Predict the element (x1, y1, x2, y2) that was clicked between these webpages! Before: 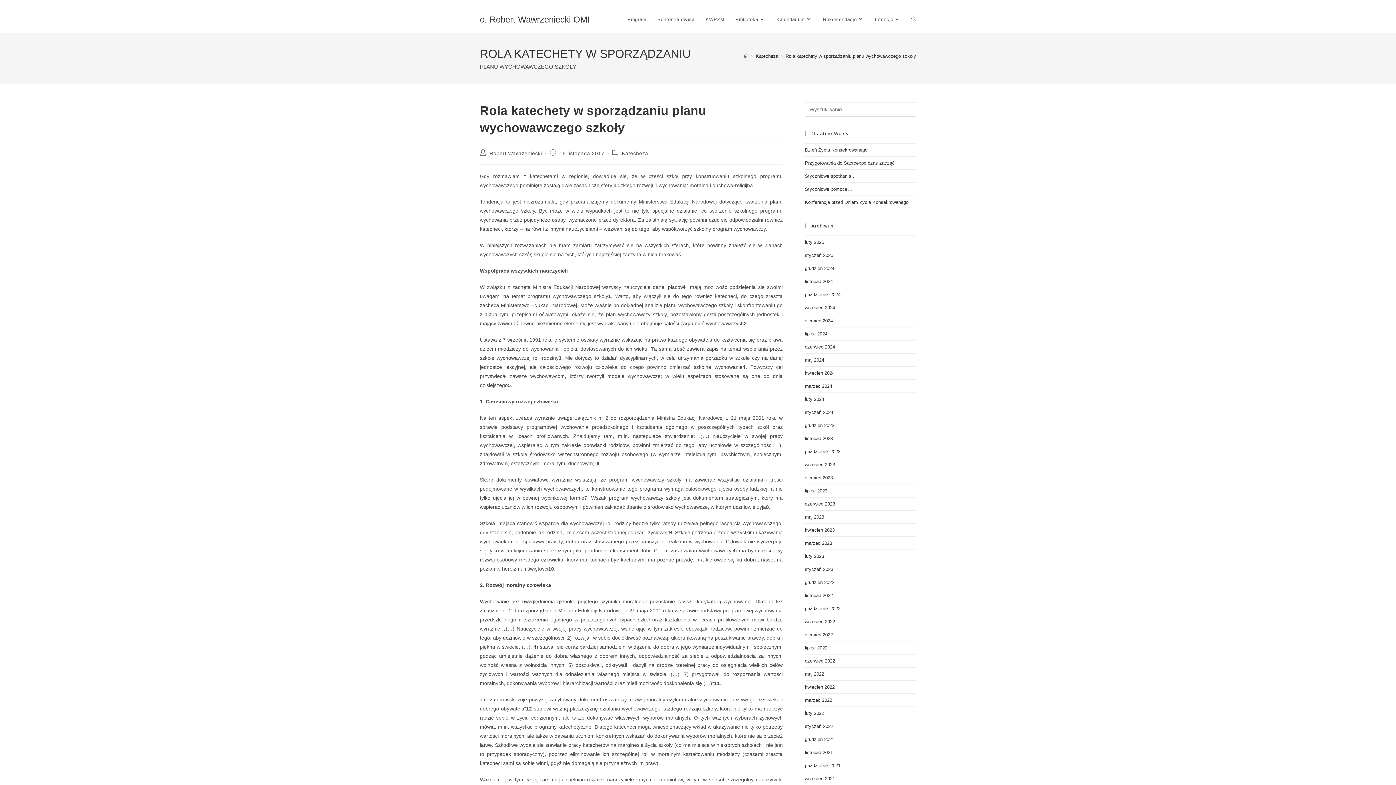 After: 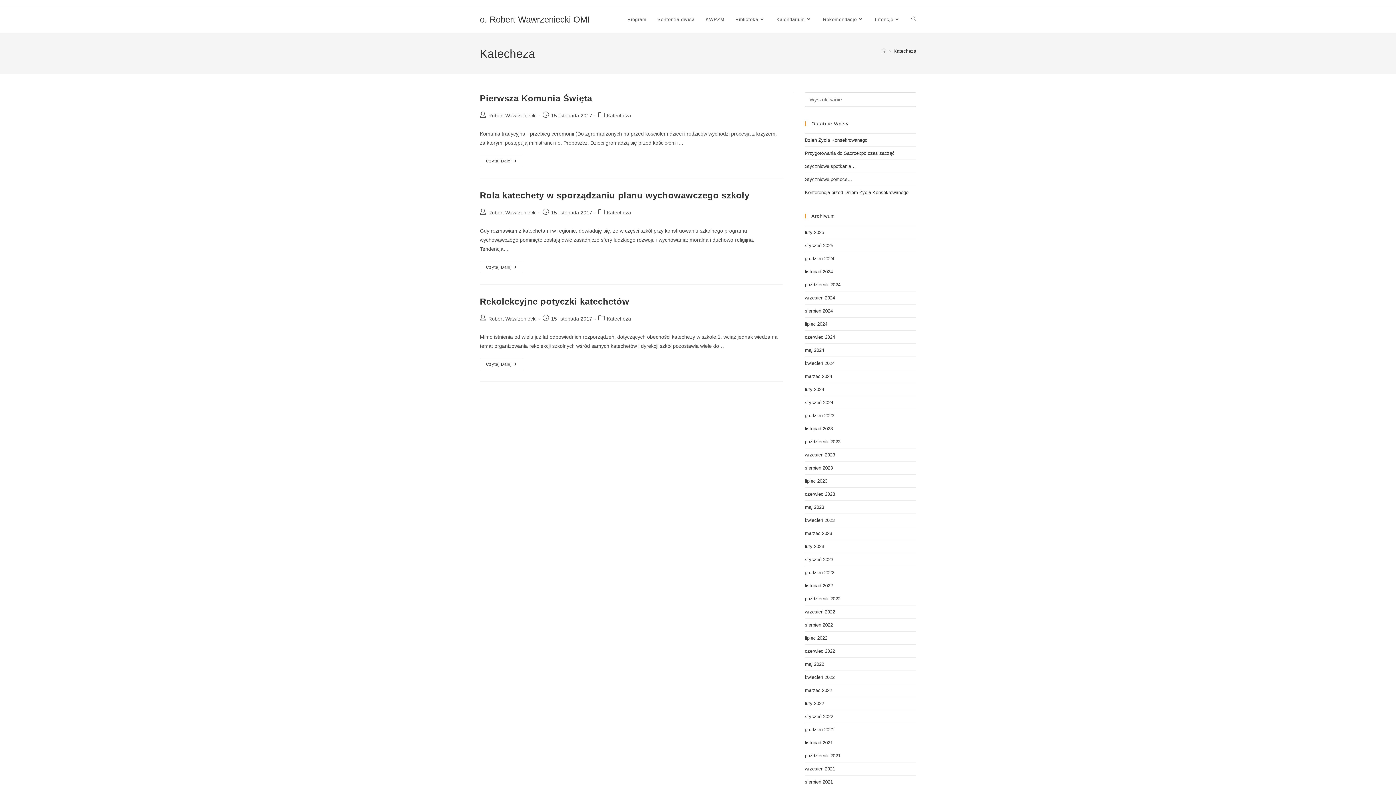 Action: bbox: (622, 150, 648, 156) label: Katecheza